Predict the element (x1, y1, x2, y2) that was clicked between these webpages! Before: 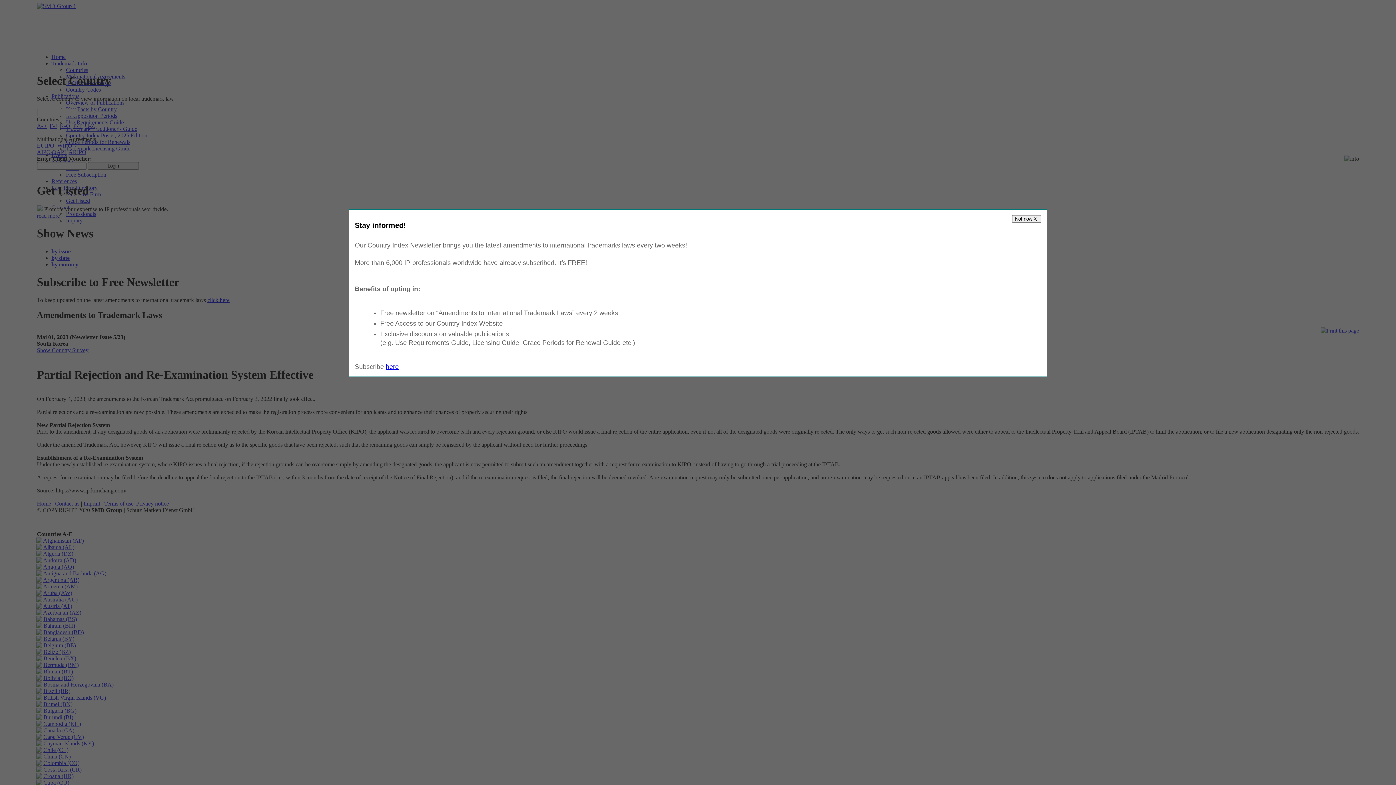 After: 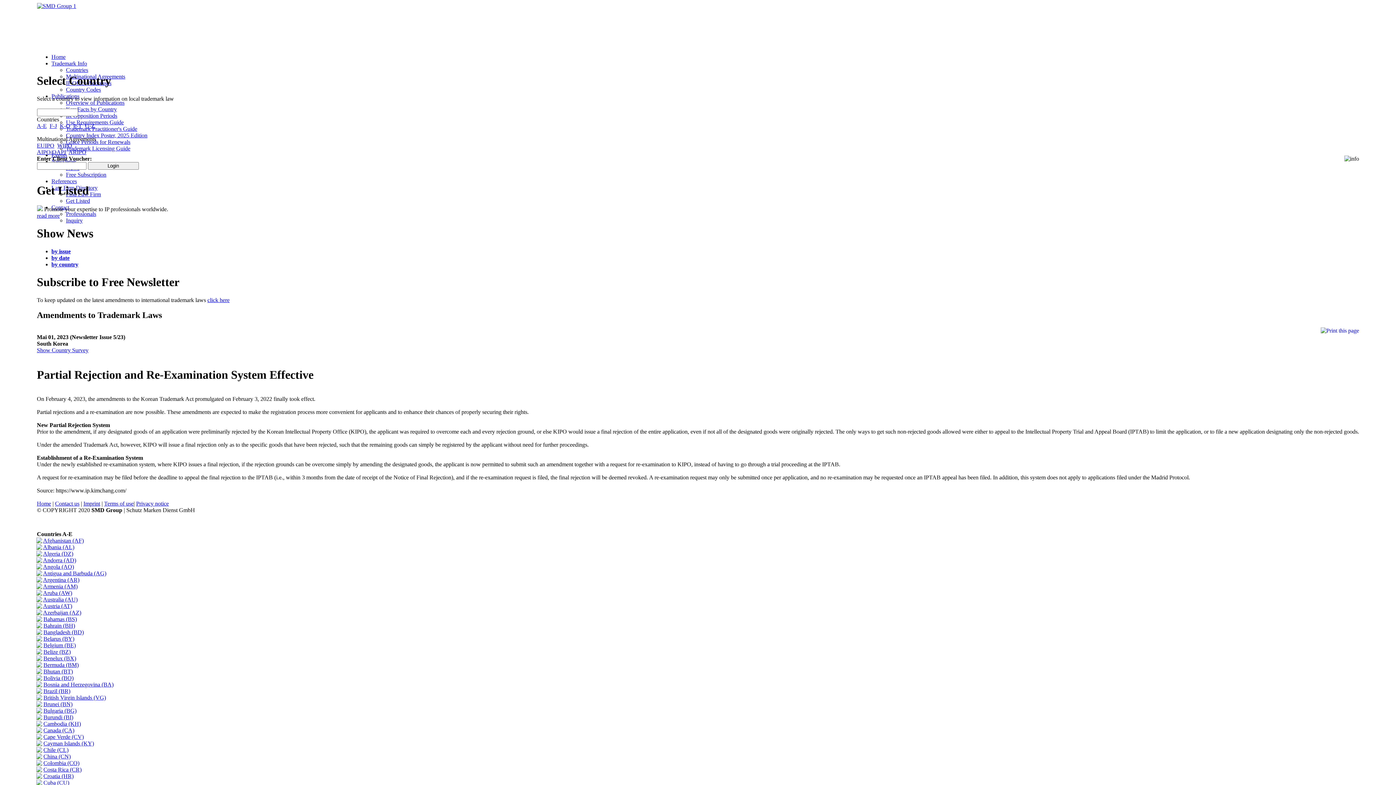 Action: bbox: (385, 363, 398, 370) label: here